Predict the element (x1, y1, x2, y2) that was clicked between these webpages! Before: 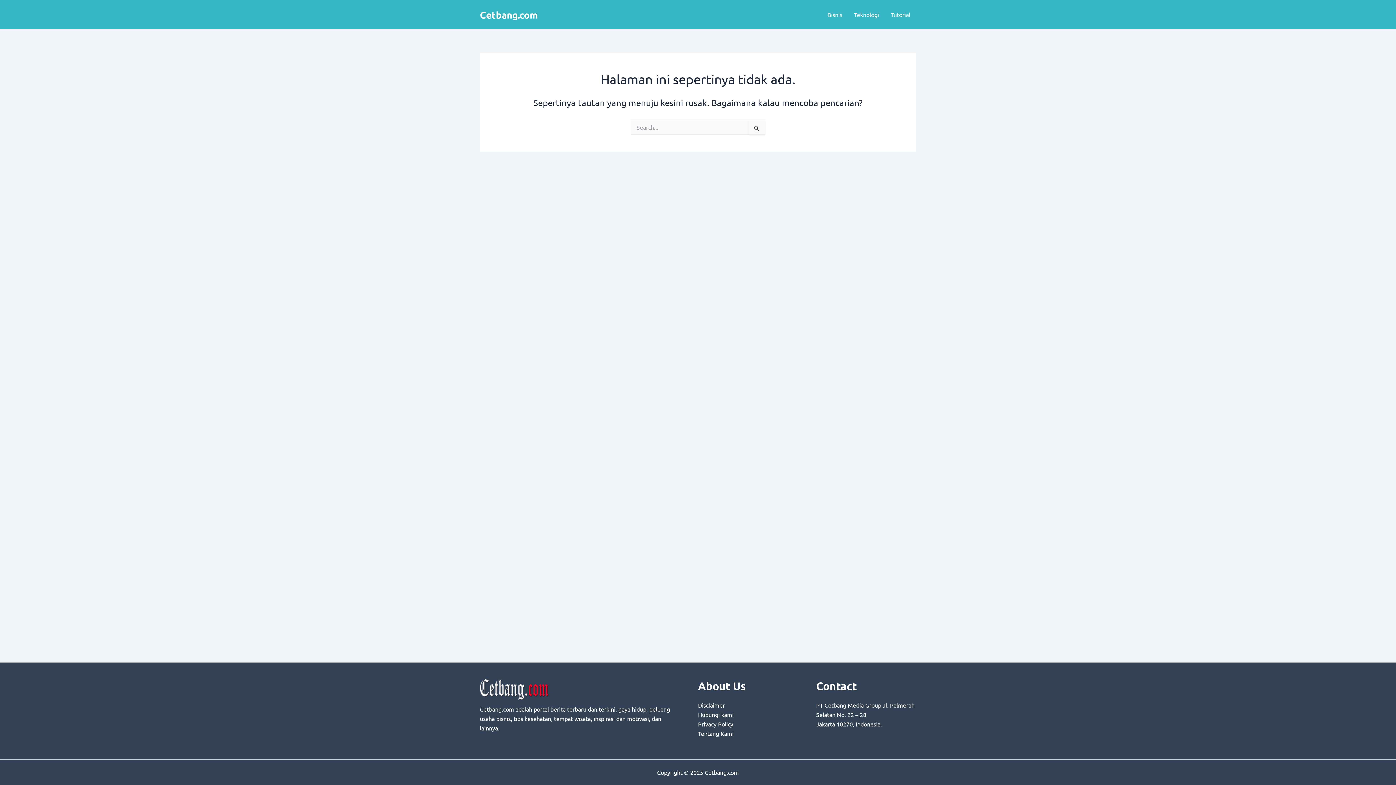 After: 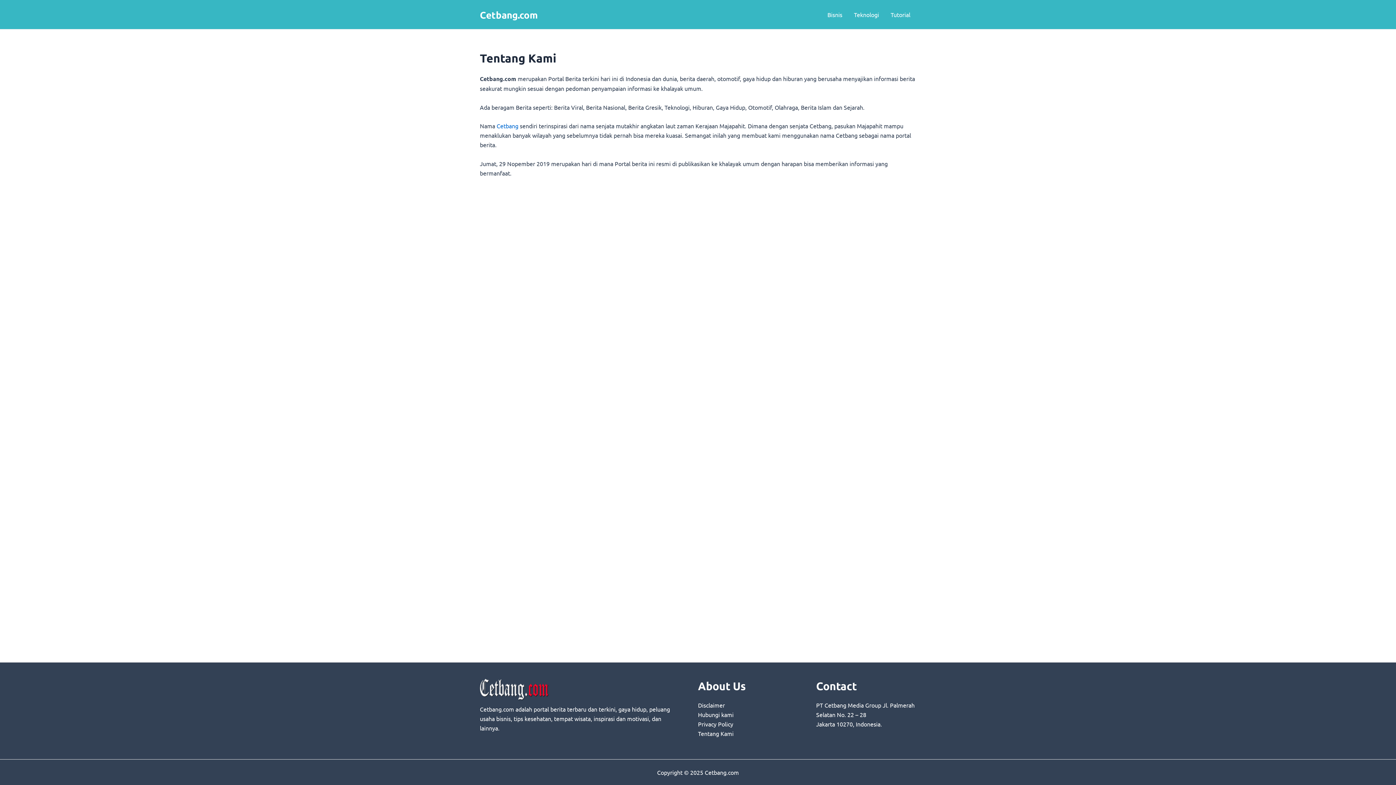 Action: label: Tentang Kami bbox: (698, 730, 733, 737)